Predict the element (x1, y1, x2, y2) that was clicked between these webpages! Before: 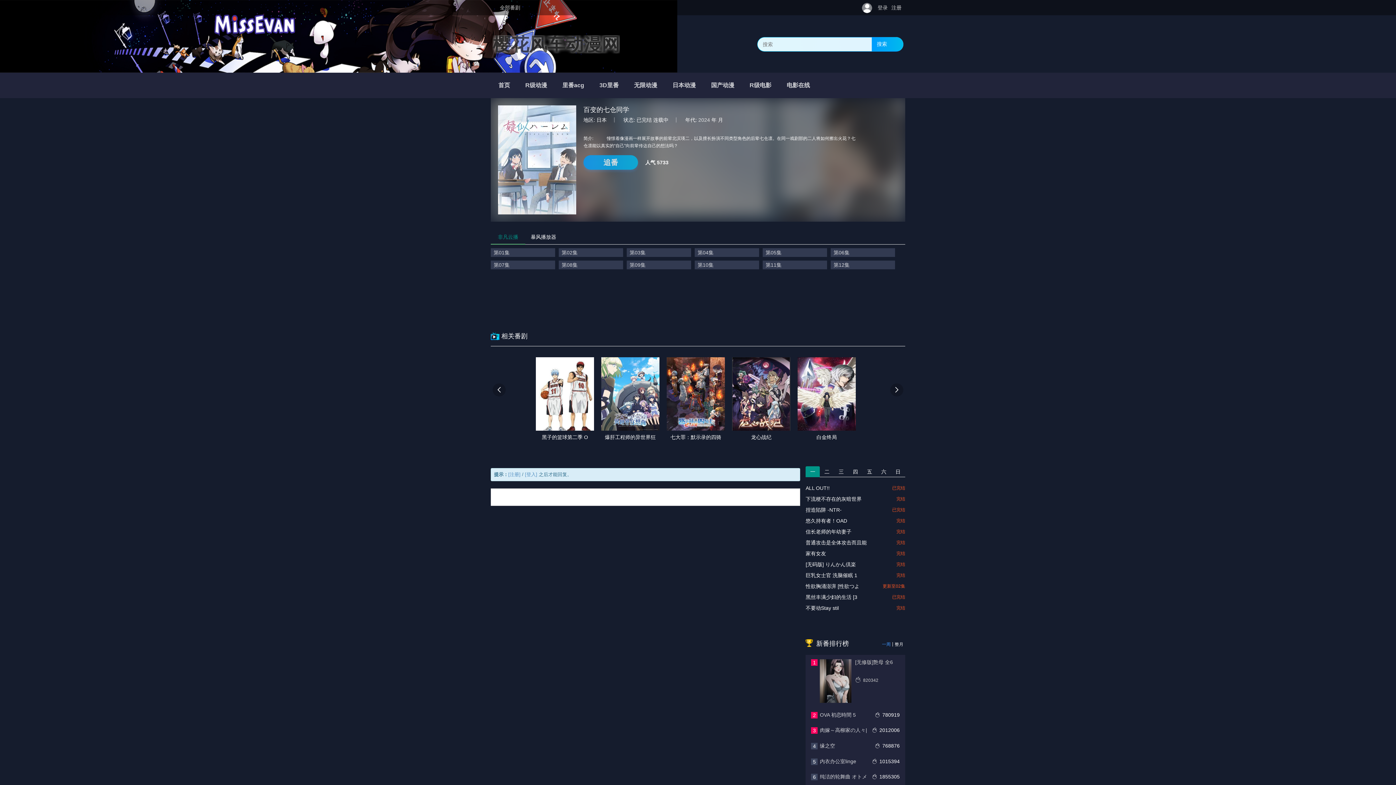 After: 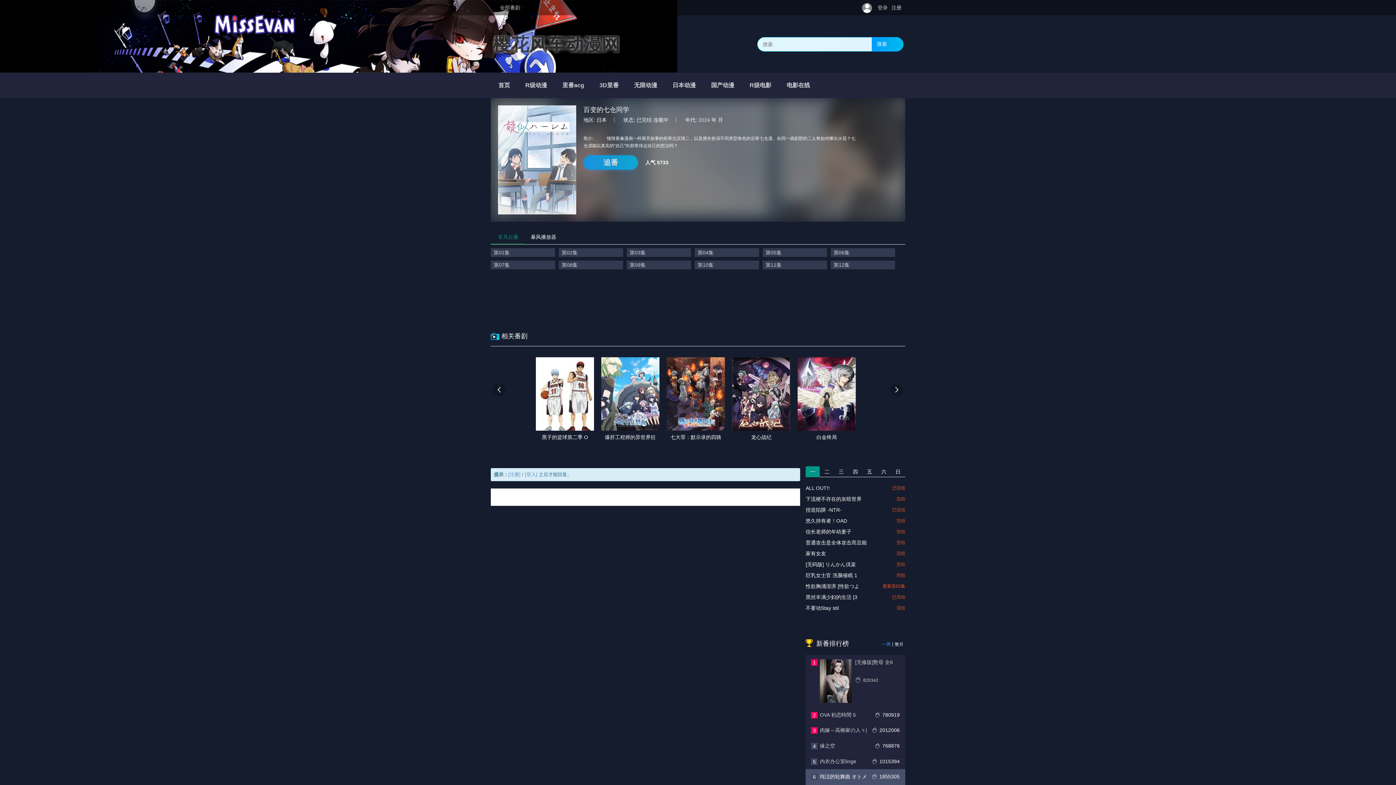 Action: bbox: (820, 774, 867, 780) label: 纯洁的轮舞曲 オトメ